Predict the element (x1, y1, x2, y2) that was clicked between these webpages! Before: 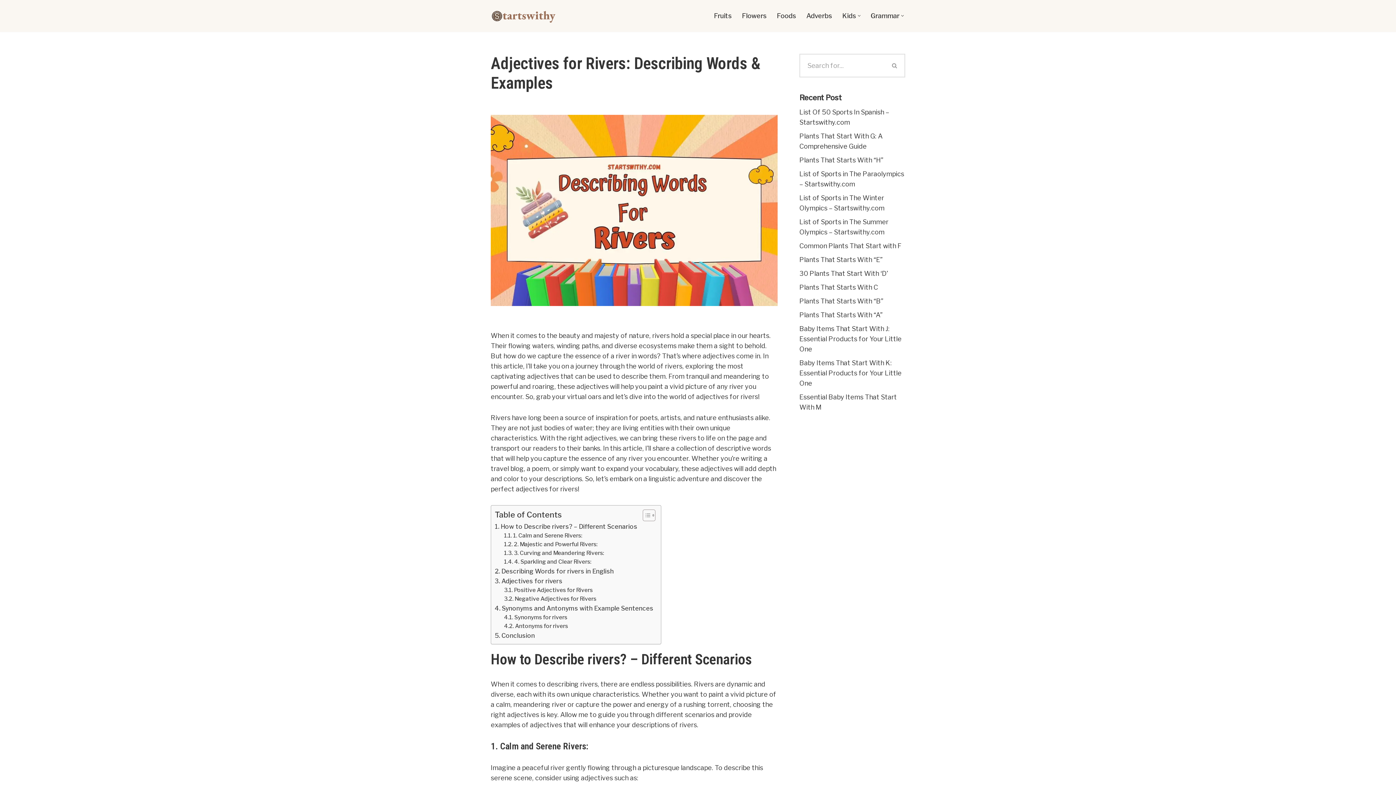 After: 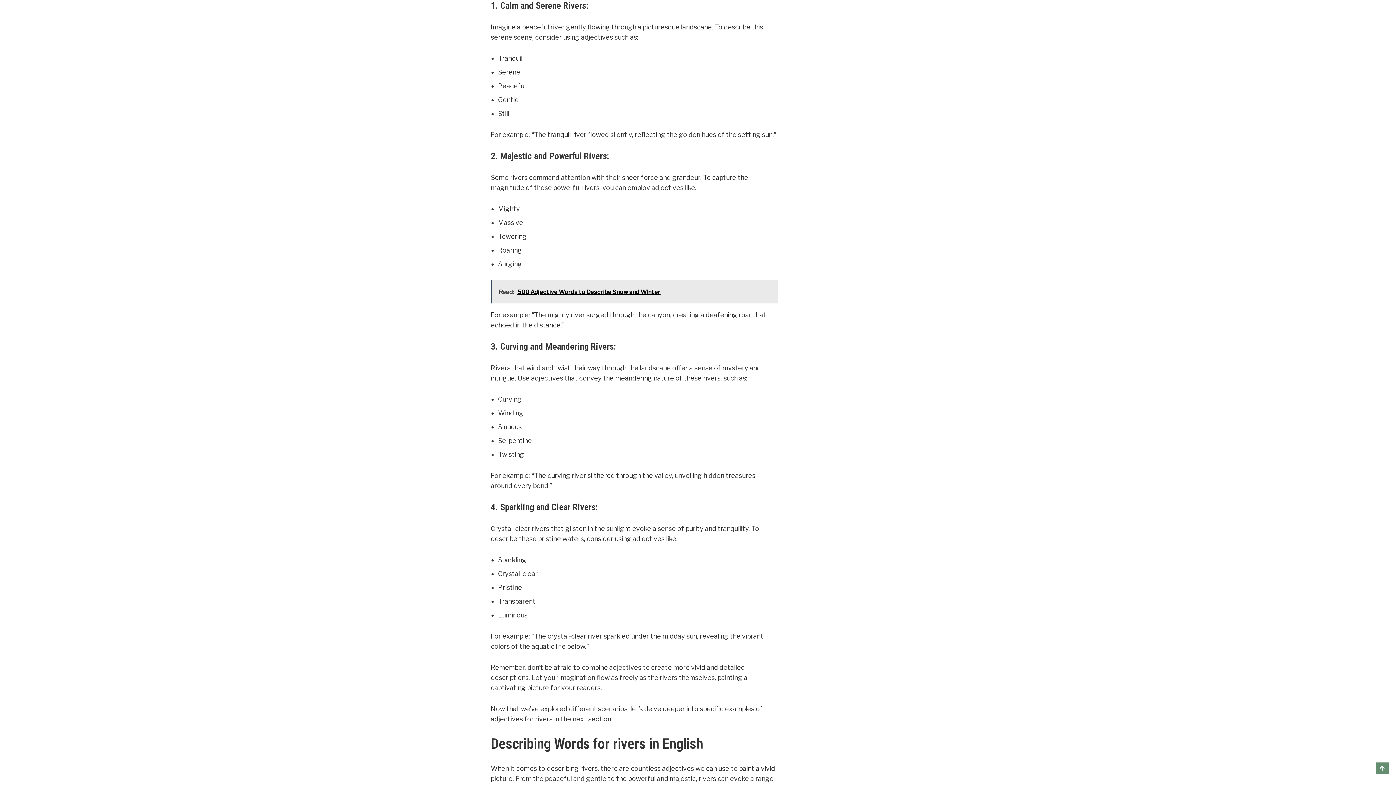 Action: bbox: (504, 531, 582, 540) label: 1. Calm and Serene Rivers: